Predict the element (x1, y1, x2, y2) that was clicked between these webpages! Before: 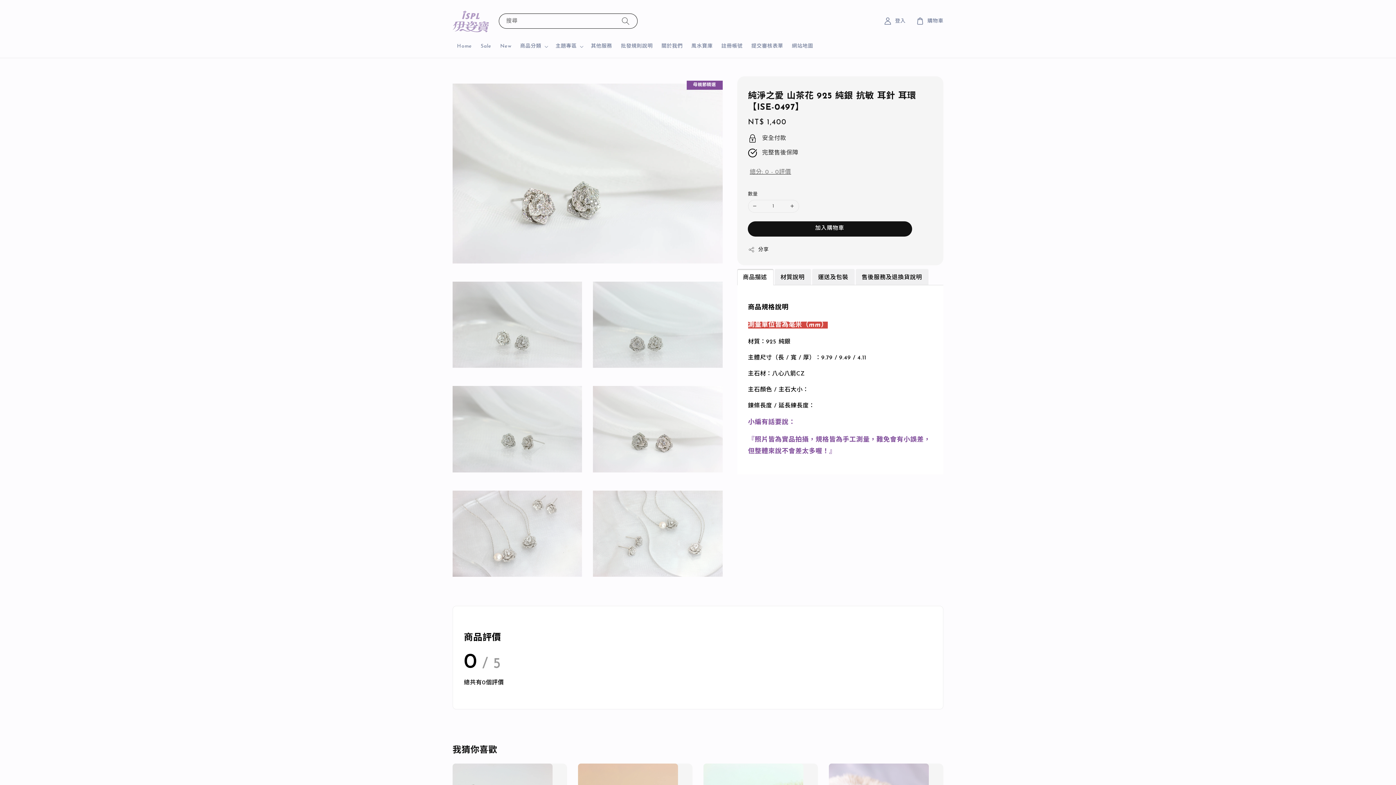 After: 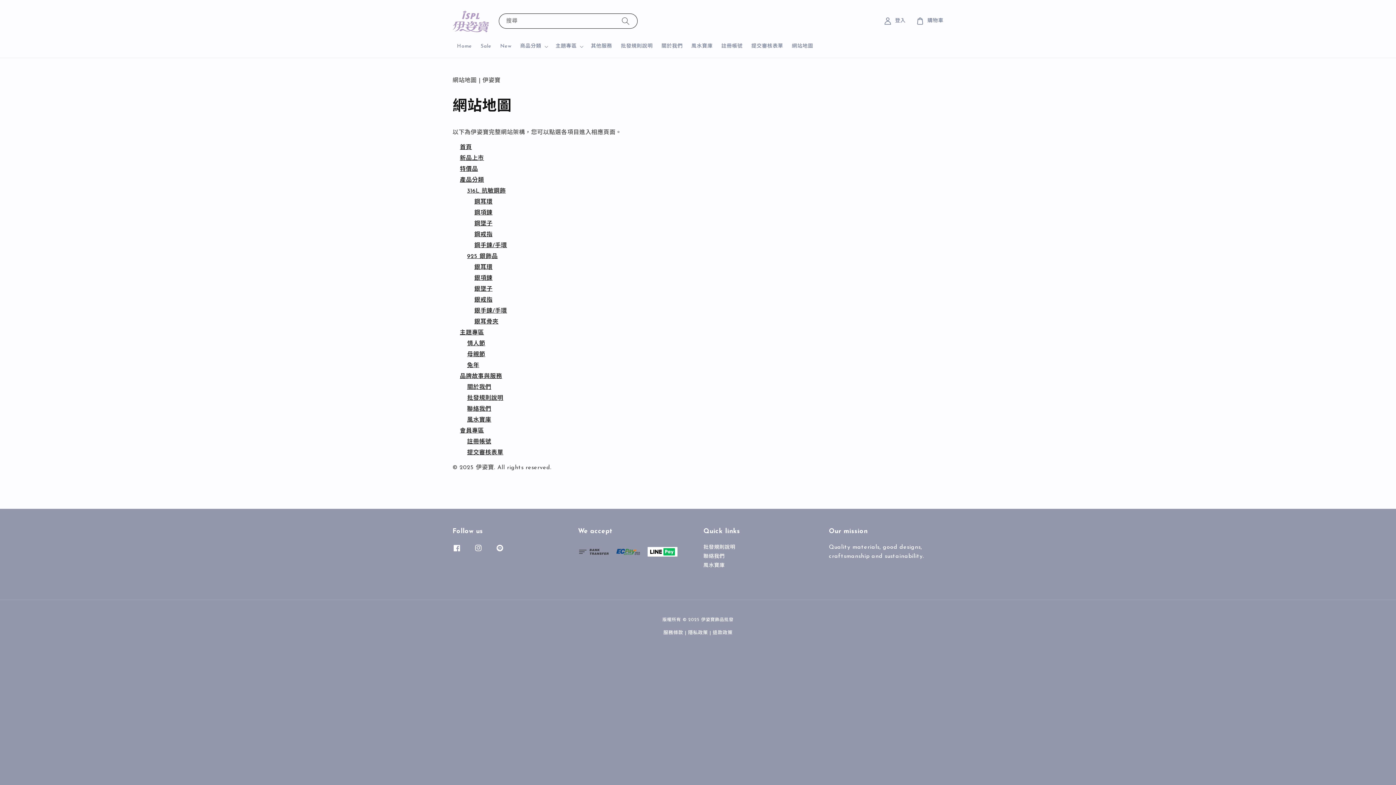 Action: label: 網站地圖 bbox: (787, 38, 817, 54)